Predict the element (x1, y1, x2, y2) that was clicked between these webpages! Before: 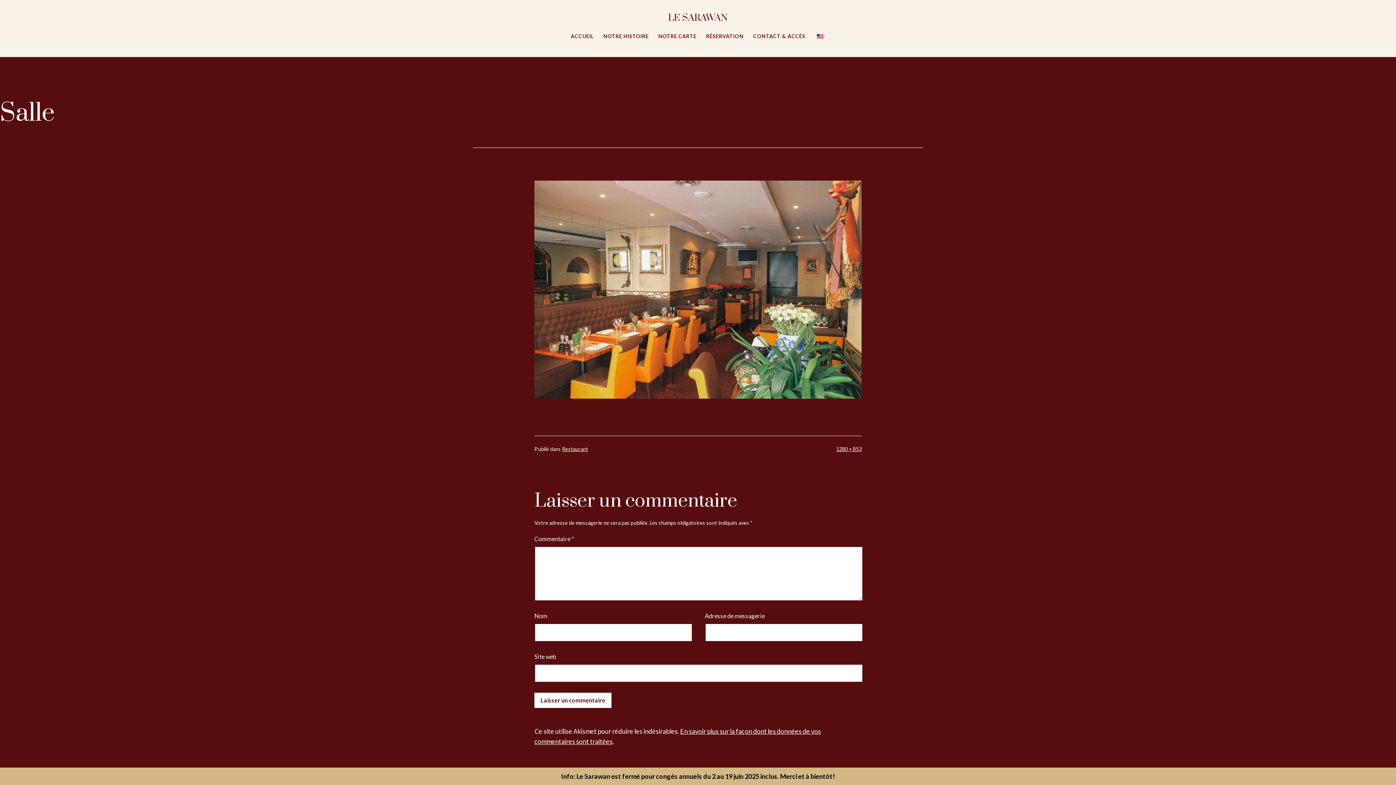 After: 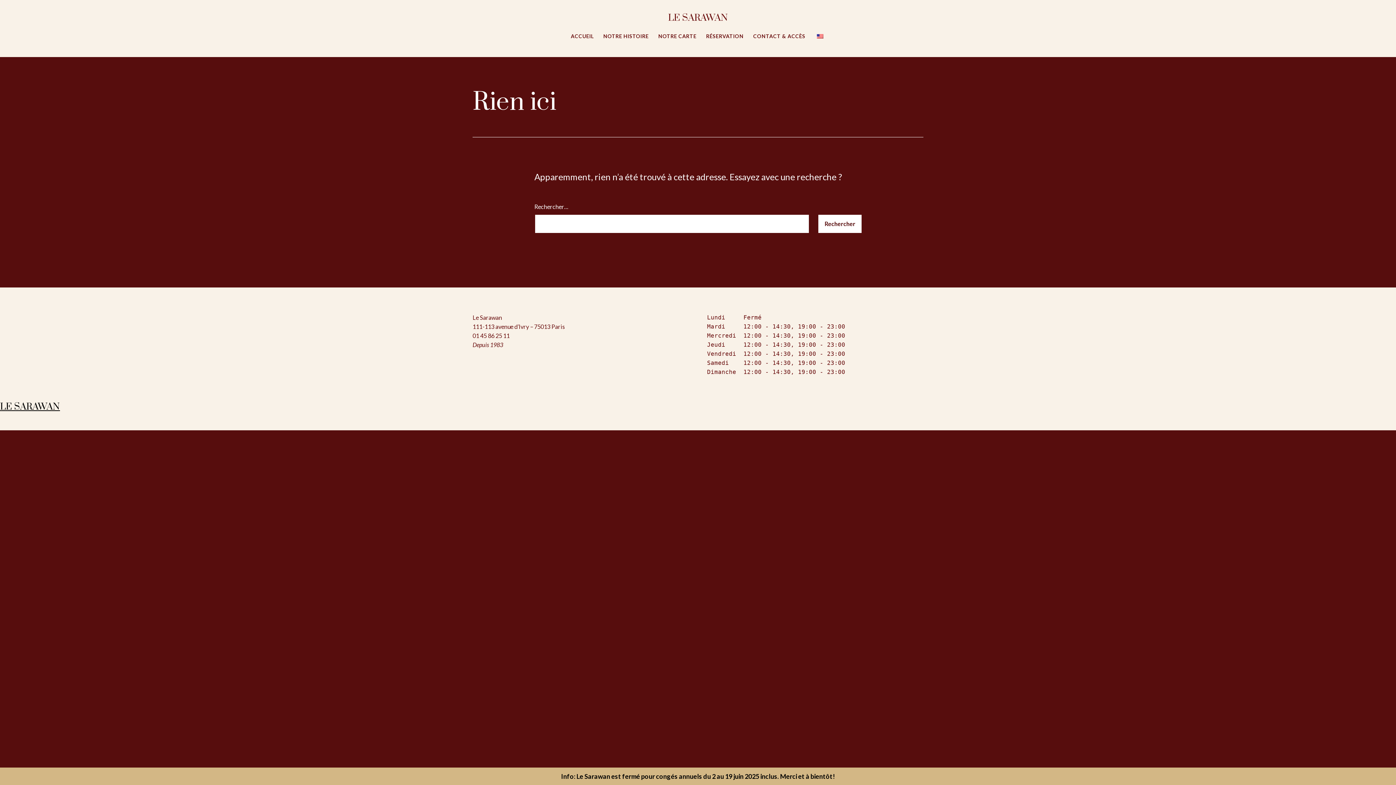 Action: bbox: (562, 446, 588, 452) label: Restaurant